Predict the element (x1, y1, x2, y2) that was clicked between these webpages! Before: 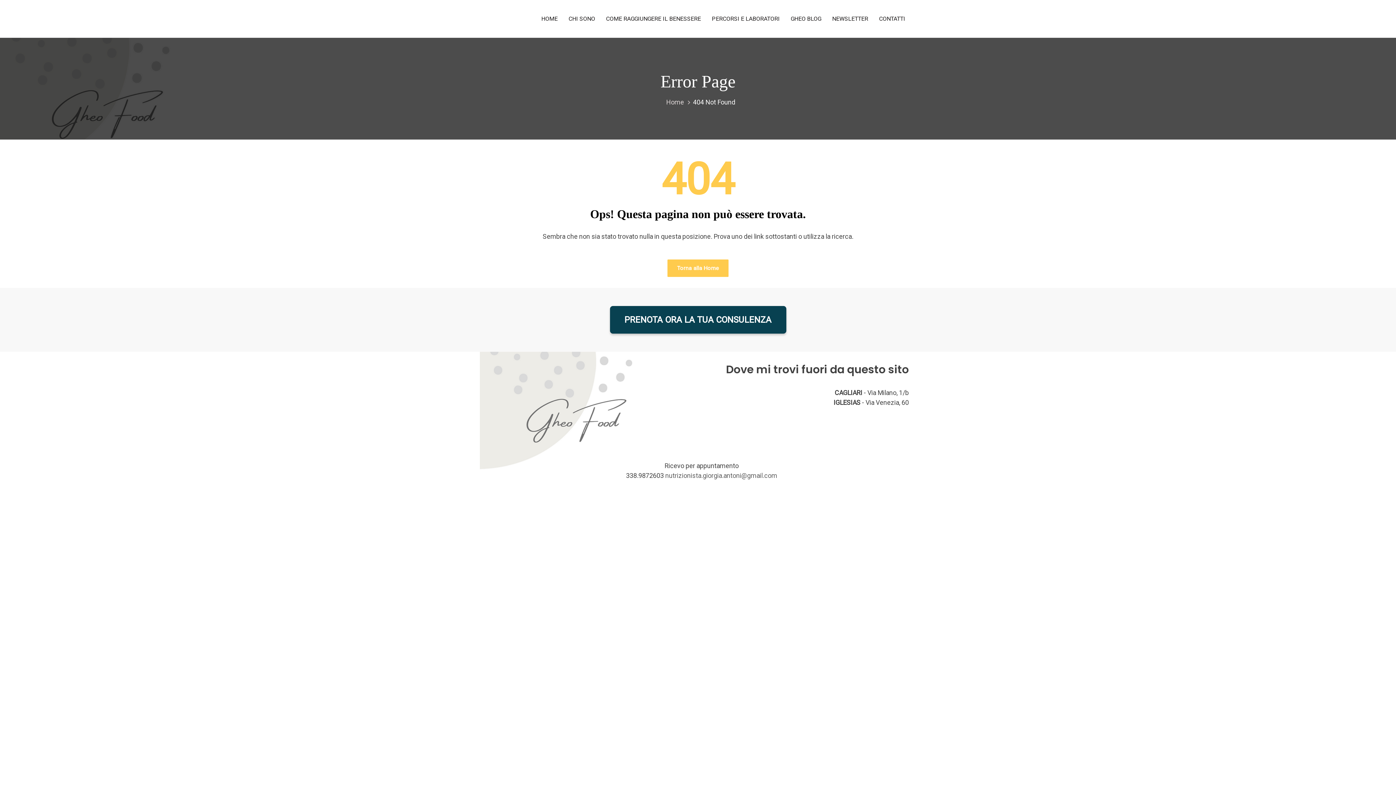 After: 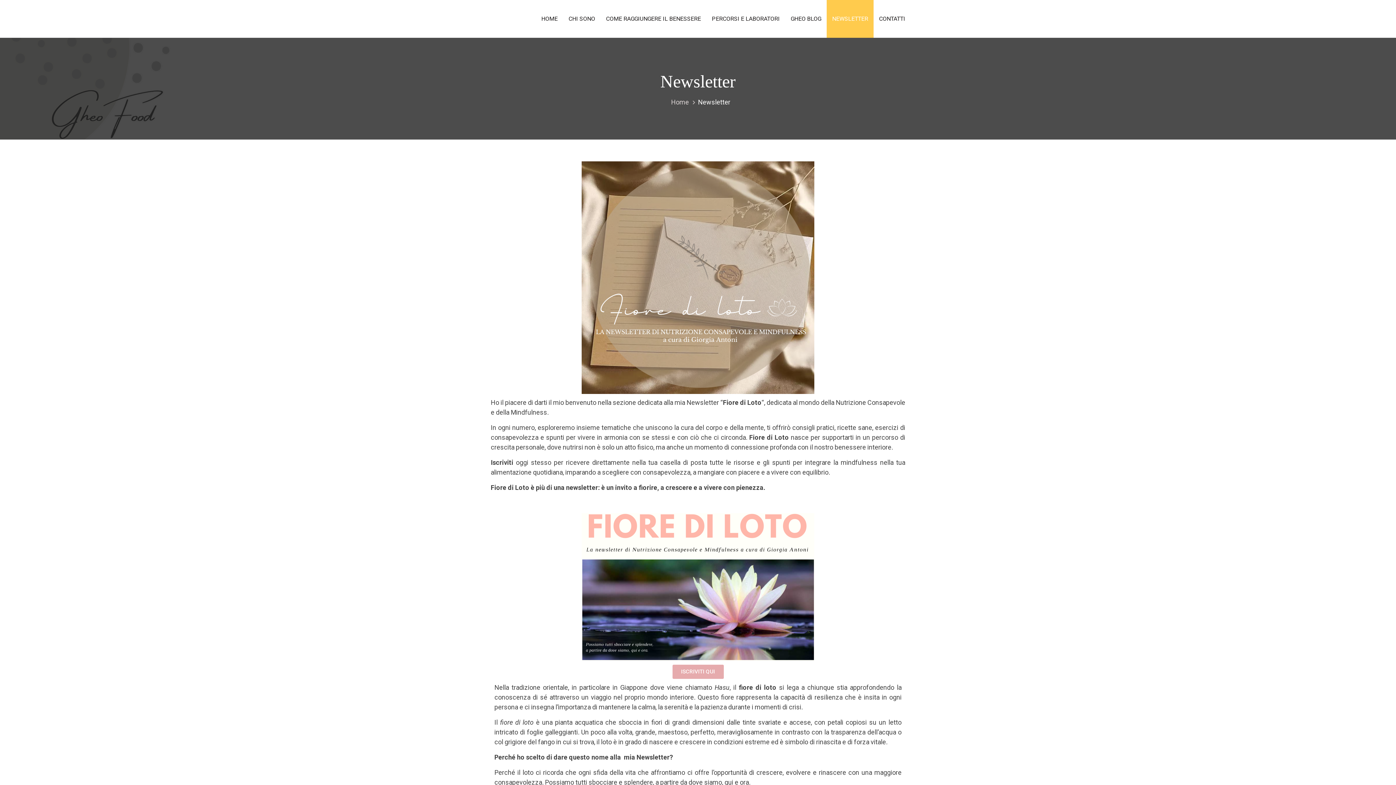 Action: bbox: (826, 0, 873, 37) label: NEWSLETTER